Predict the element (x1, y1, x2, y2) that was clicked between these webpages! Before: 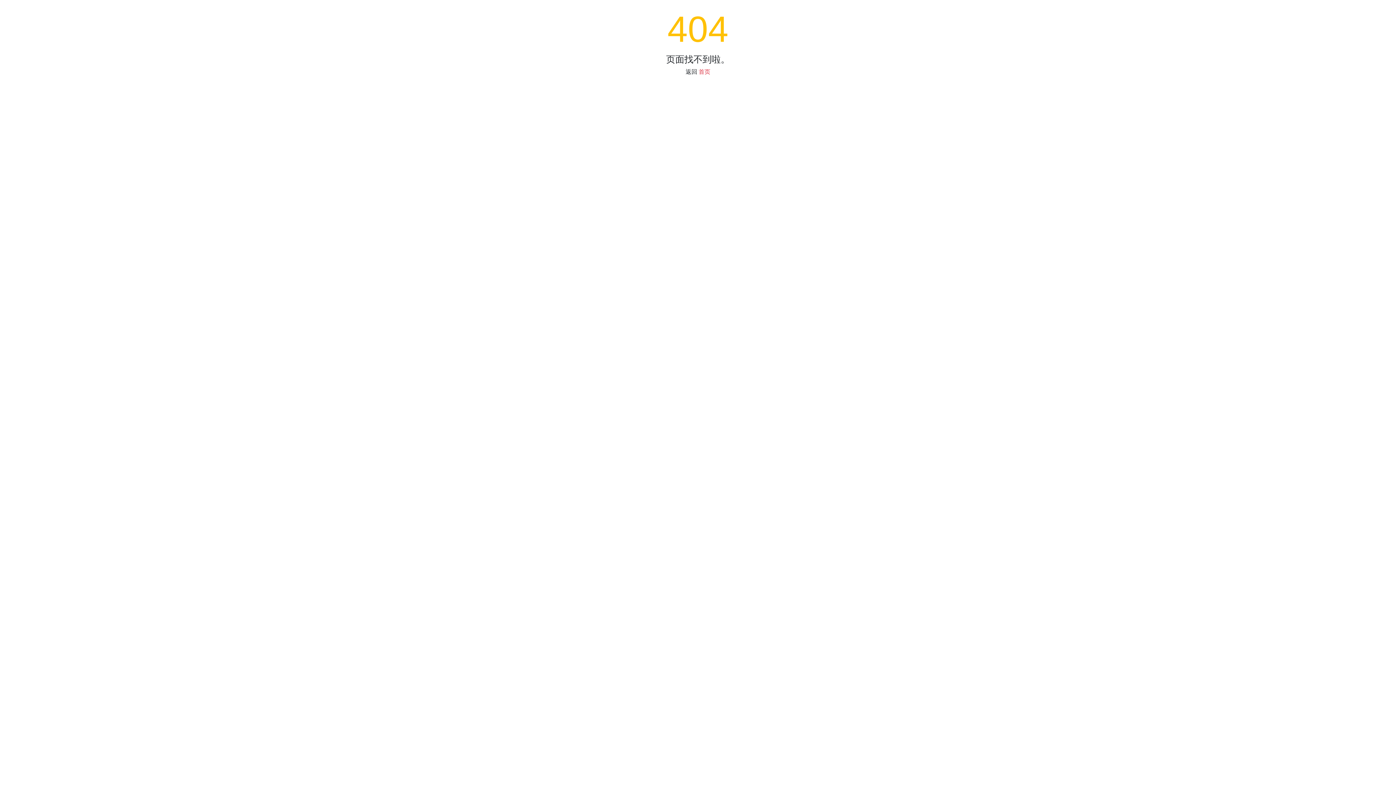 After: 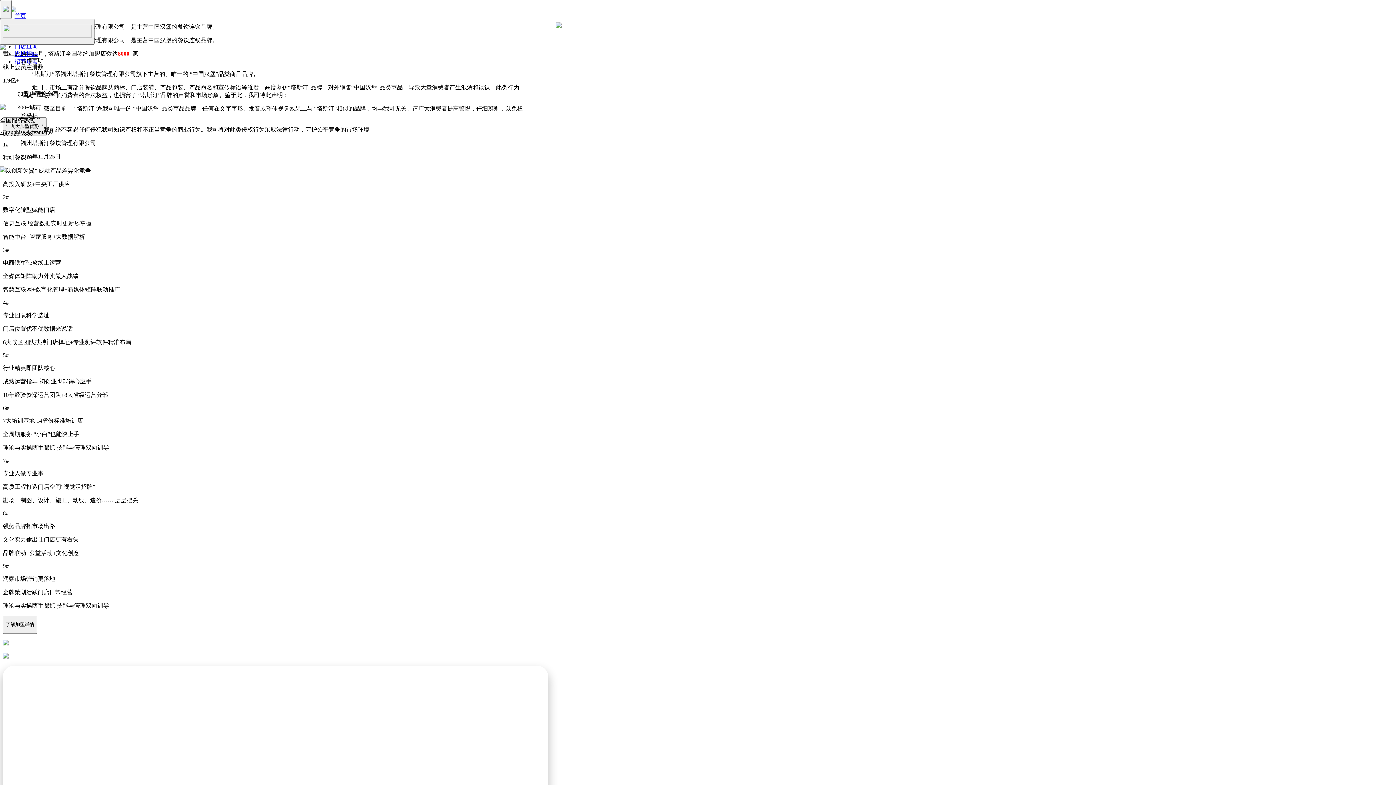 Action: bbox: (698, 68, 710, 74) label: 首页